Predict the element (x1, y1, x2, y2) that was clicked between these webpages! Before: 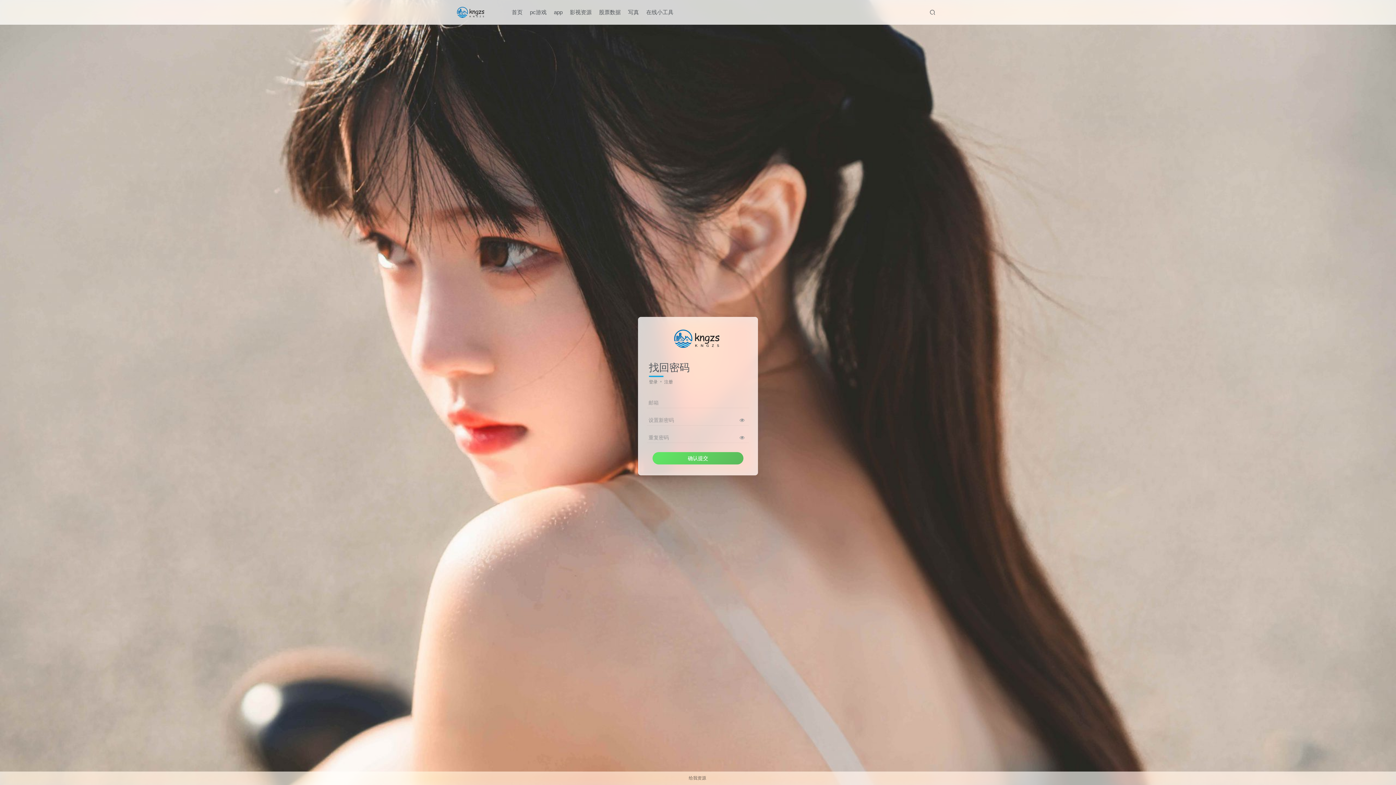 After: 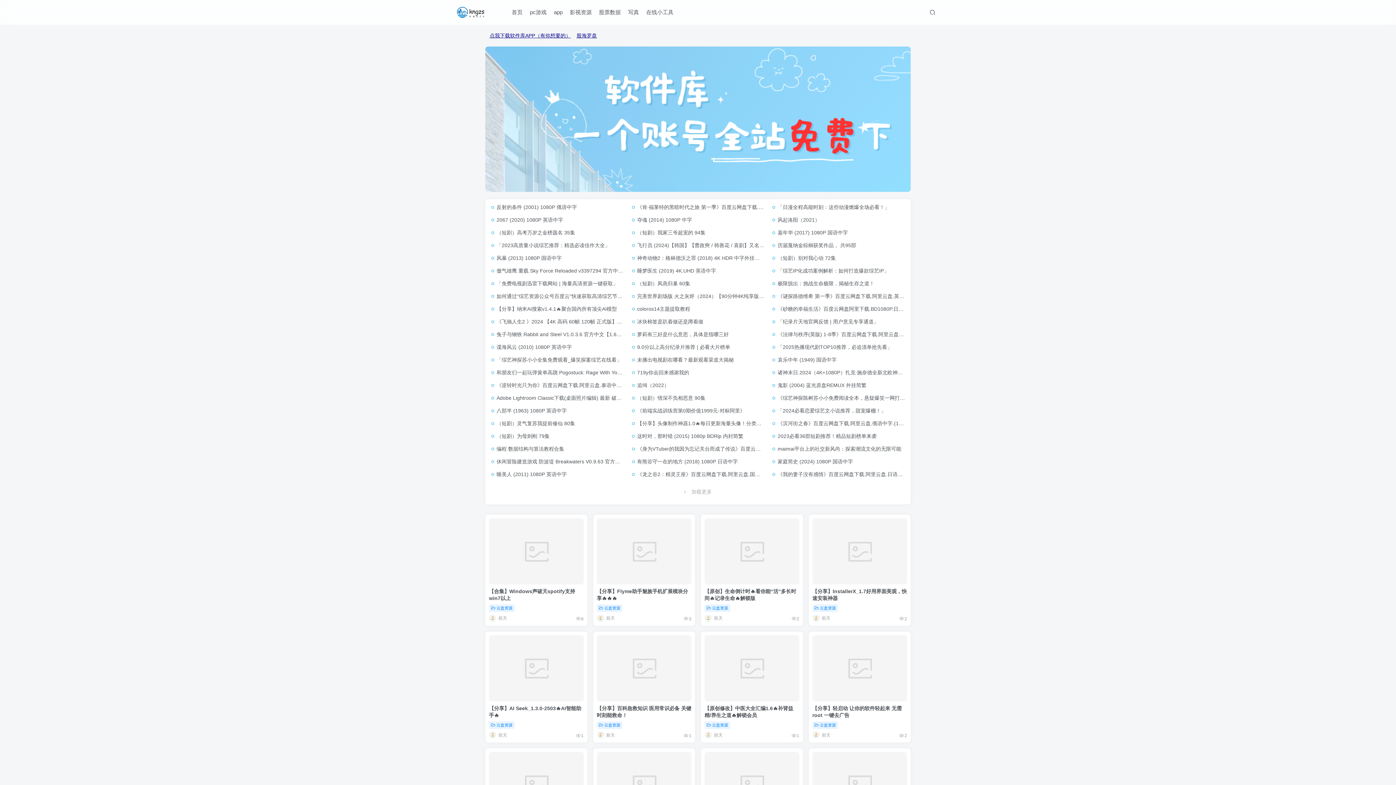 Action: bbox: (673, 335, 723, 341)